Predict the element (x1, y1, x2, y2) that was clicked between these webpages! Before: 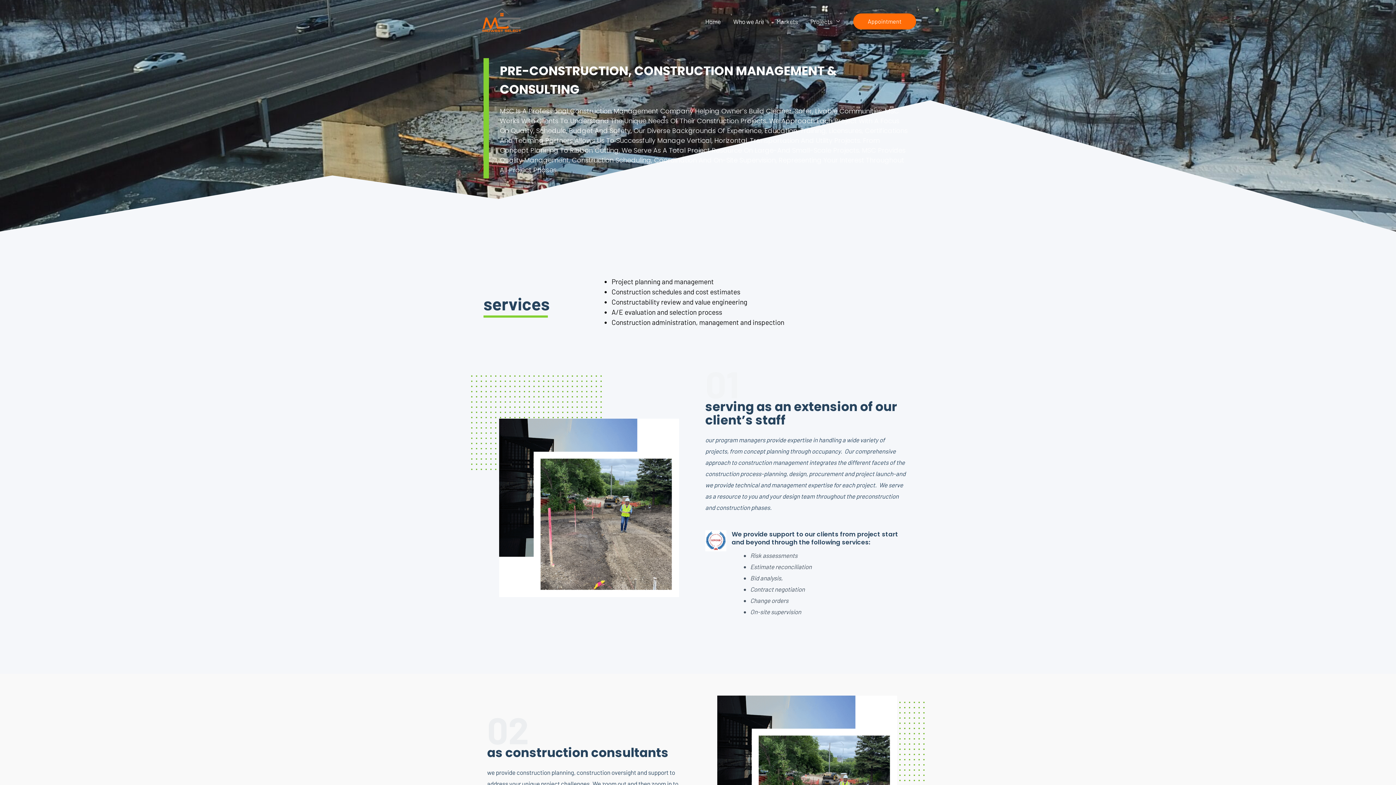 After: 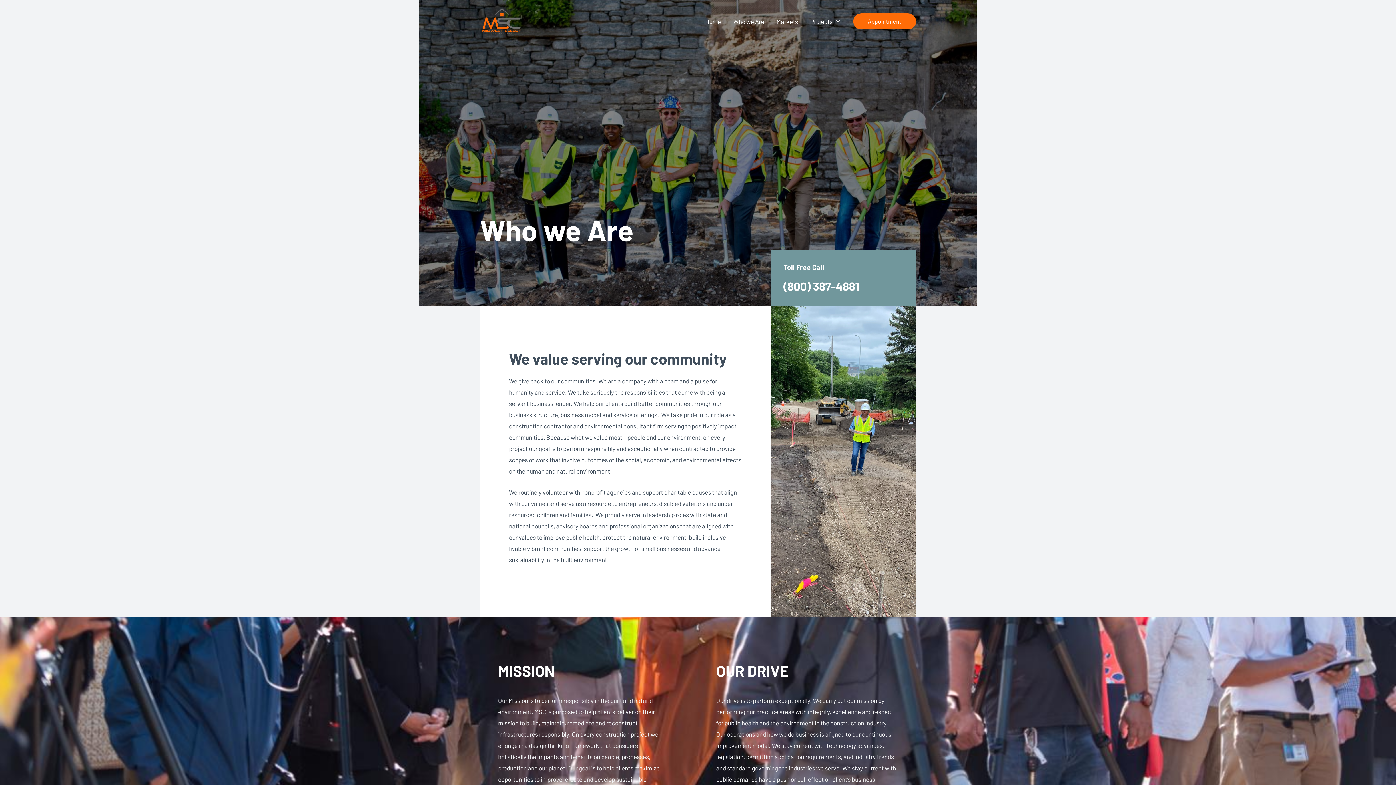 Action: bbox: (727, 8, 770, 34) label: Who we Are